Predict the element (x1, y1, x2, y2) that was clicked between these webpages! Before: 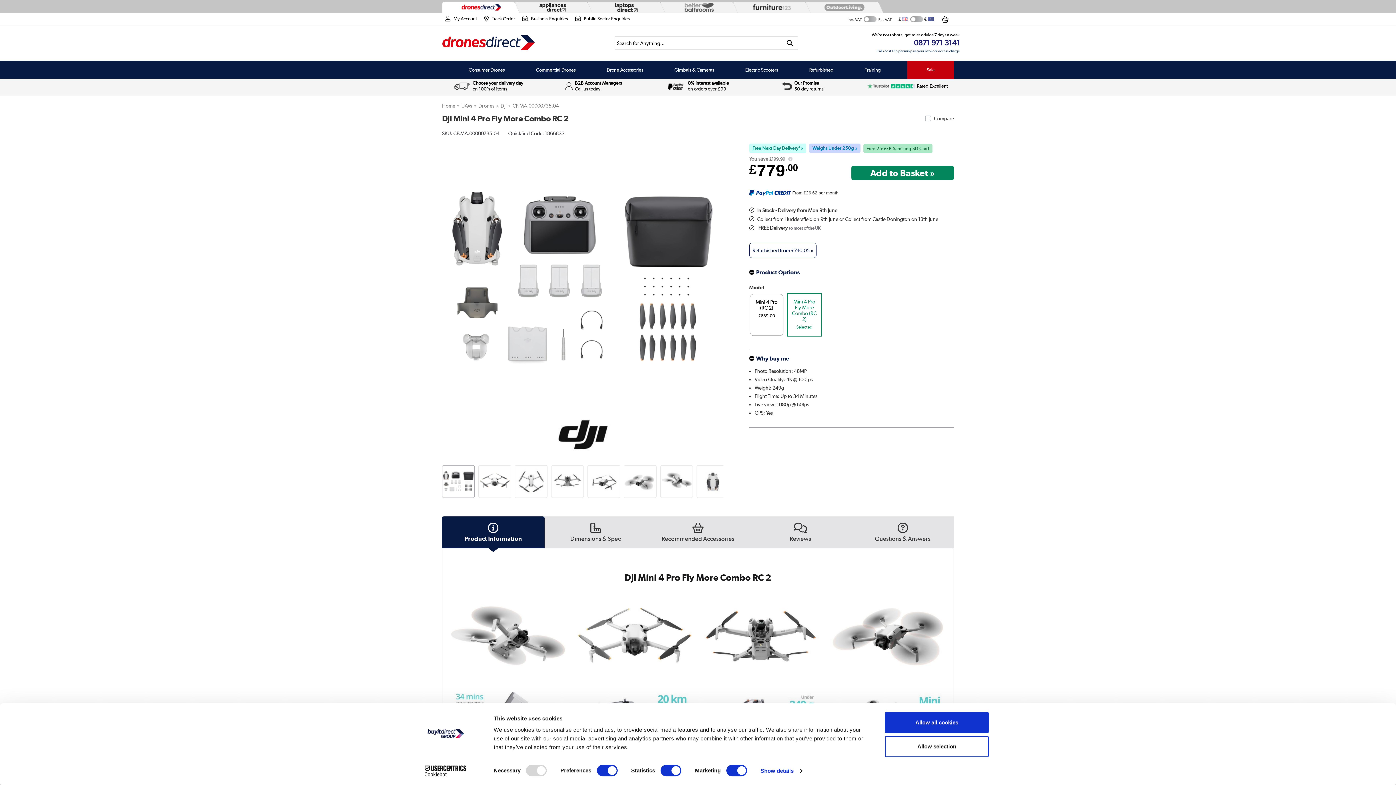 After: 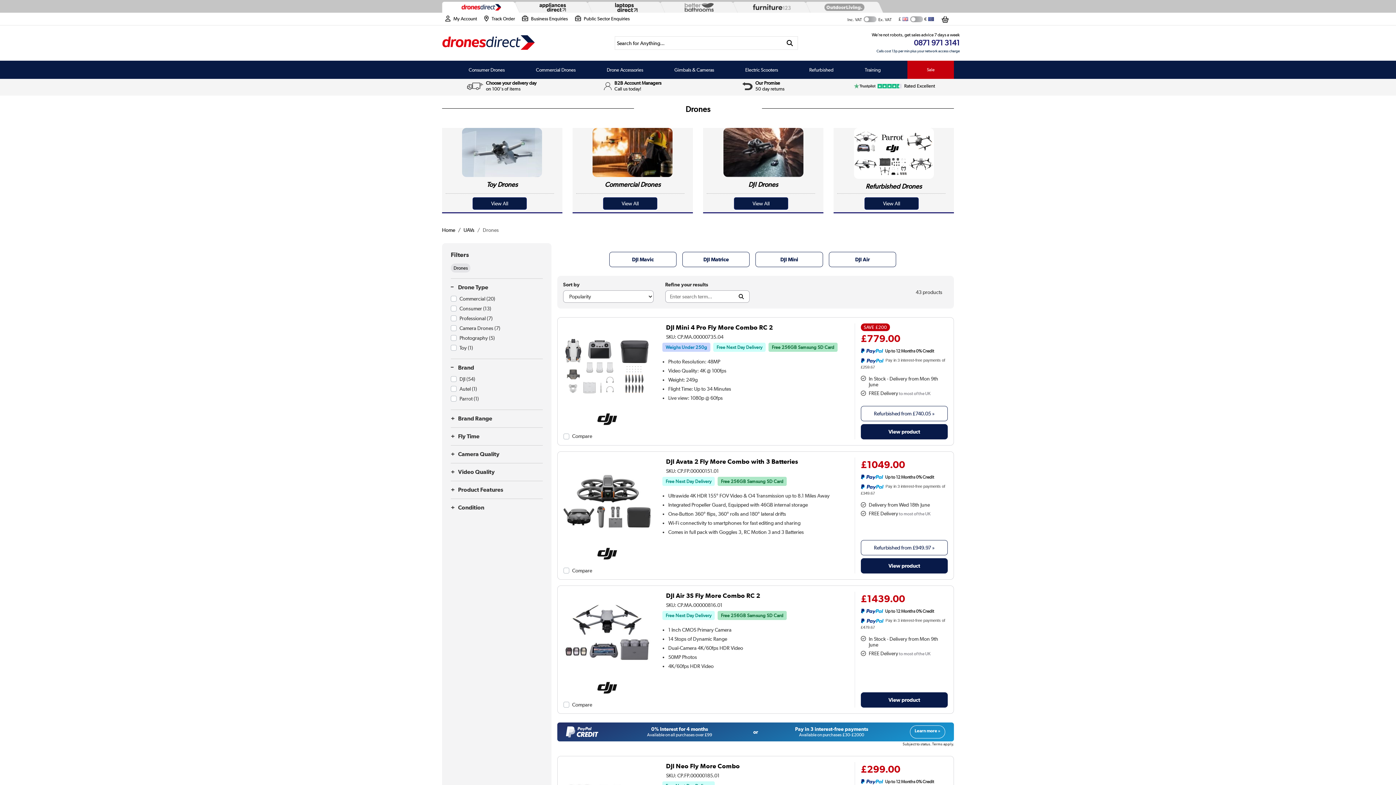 Action: bbox: (468, 60, 504, 78) label: Consumer Drones